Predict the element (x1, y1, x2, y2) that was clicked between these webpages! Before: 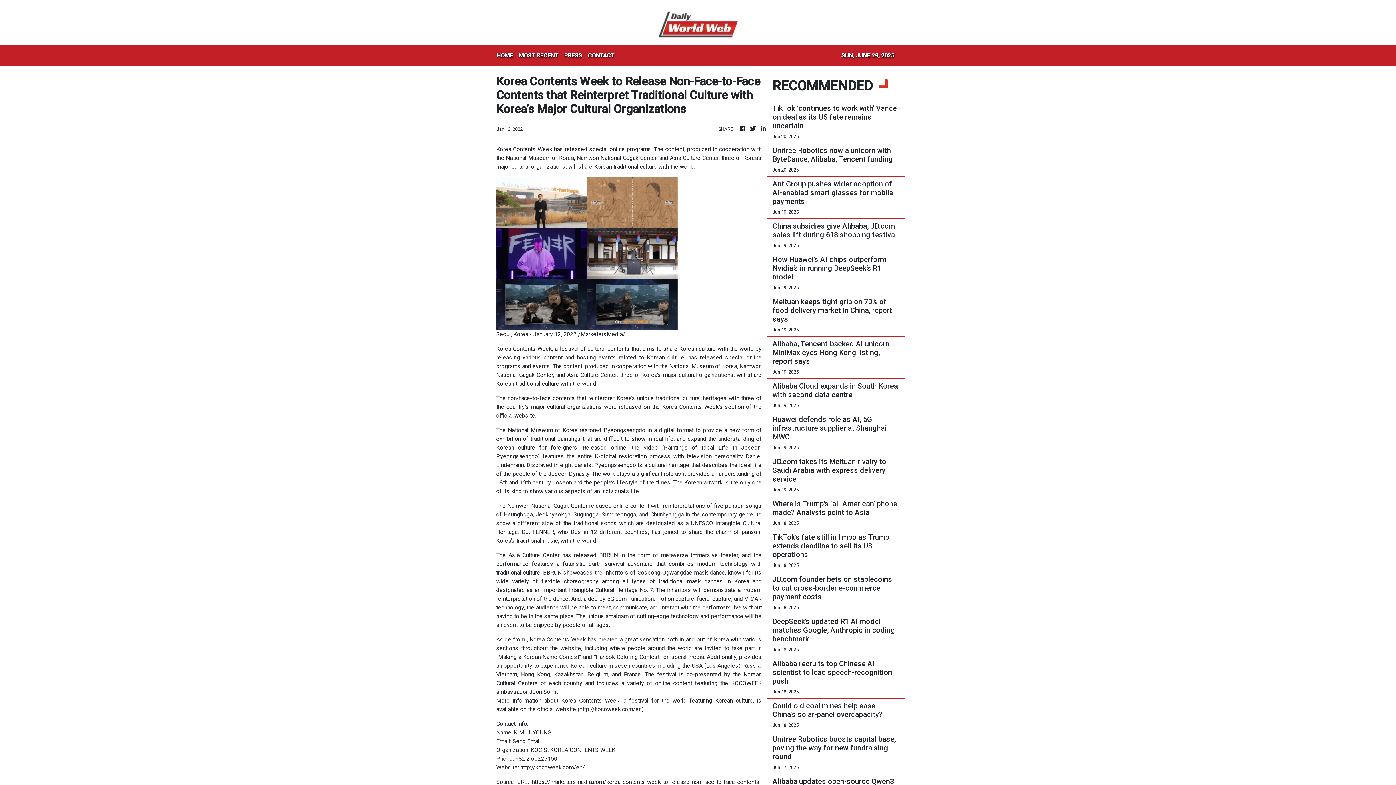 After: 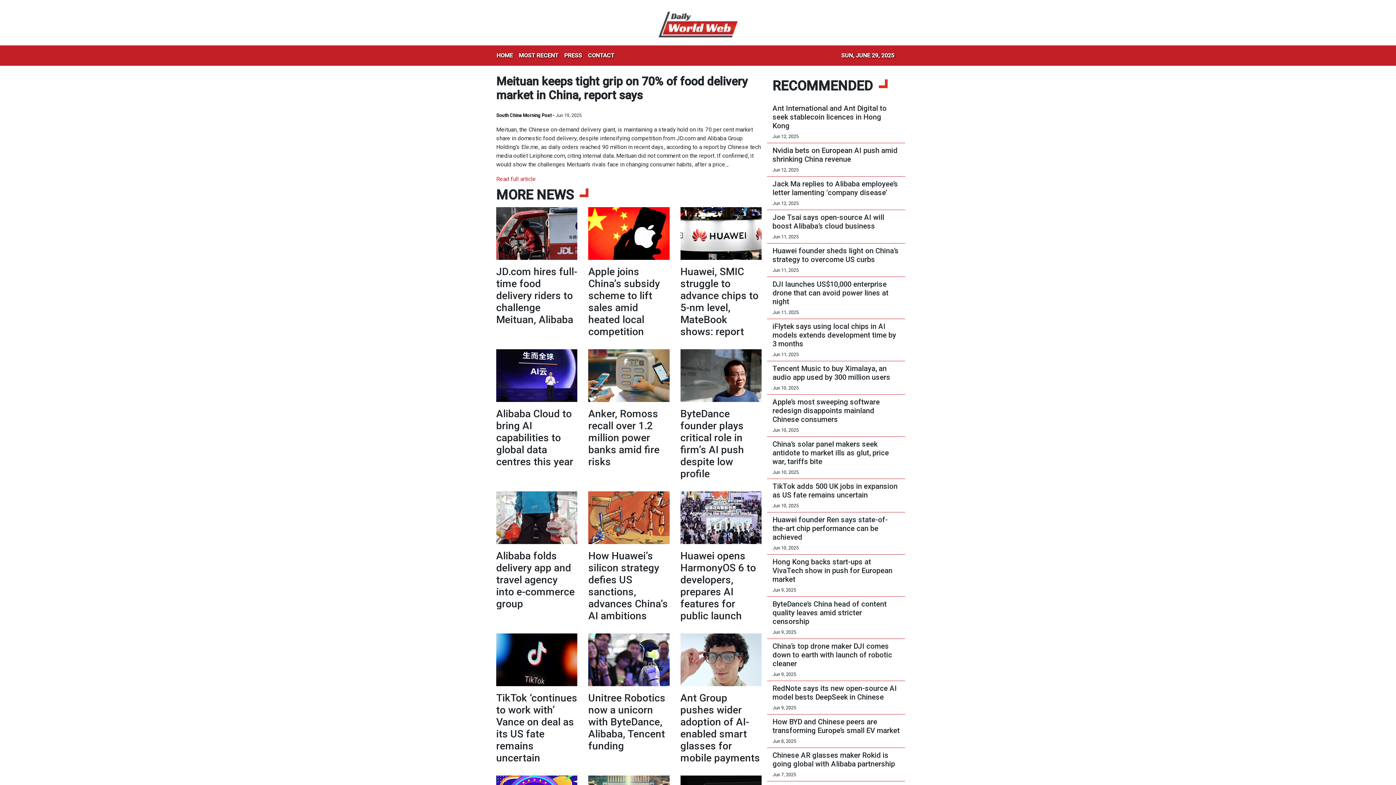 Action: label: Meituan keeps tight grip on 70% of food delivery market in China, report says bbox: (772, 297, 900, 323)